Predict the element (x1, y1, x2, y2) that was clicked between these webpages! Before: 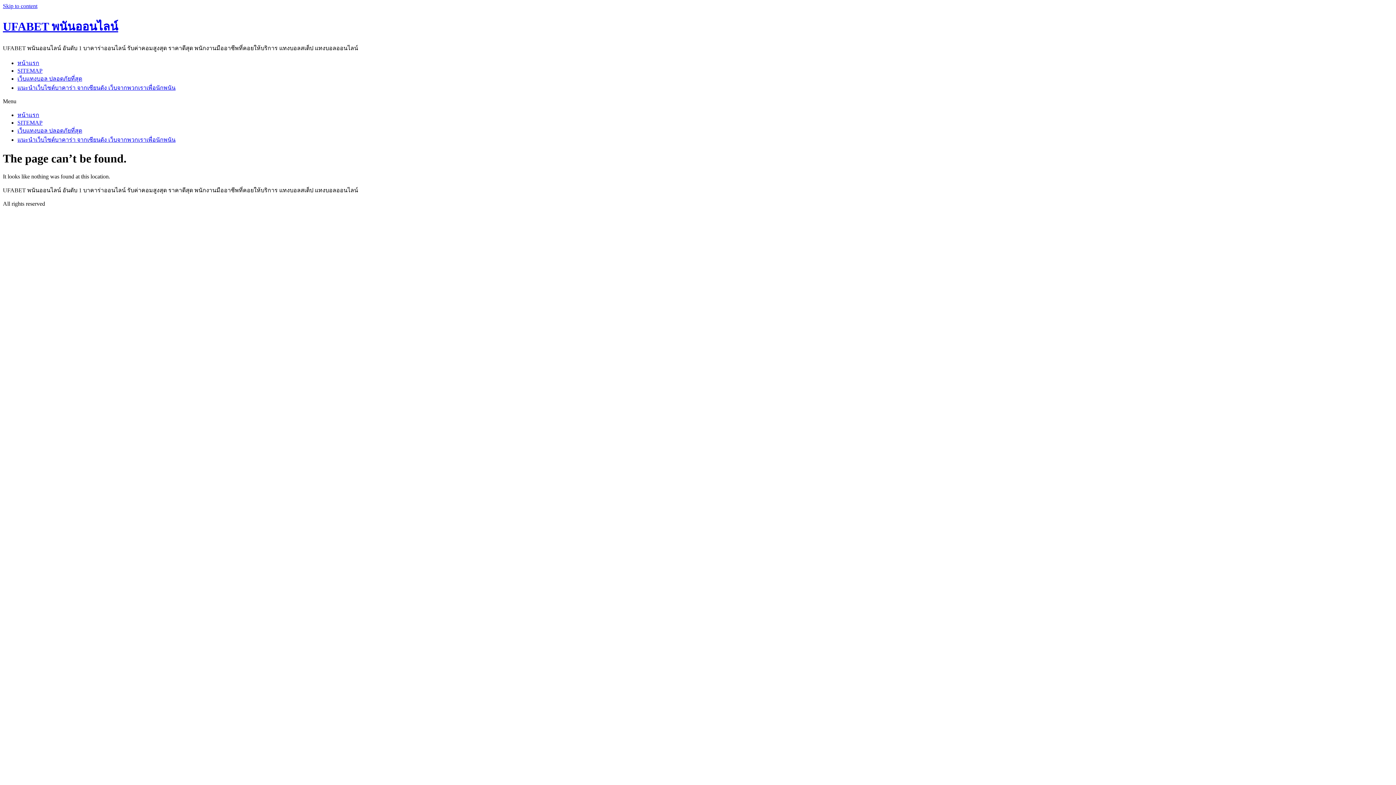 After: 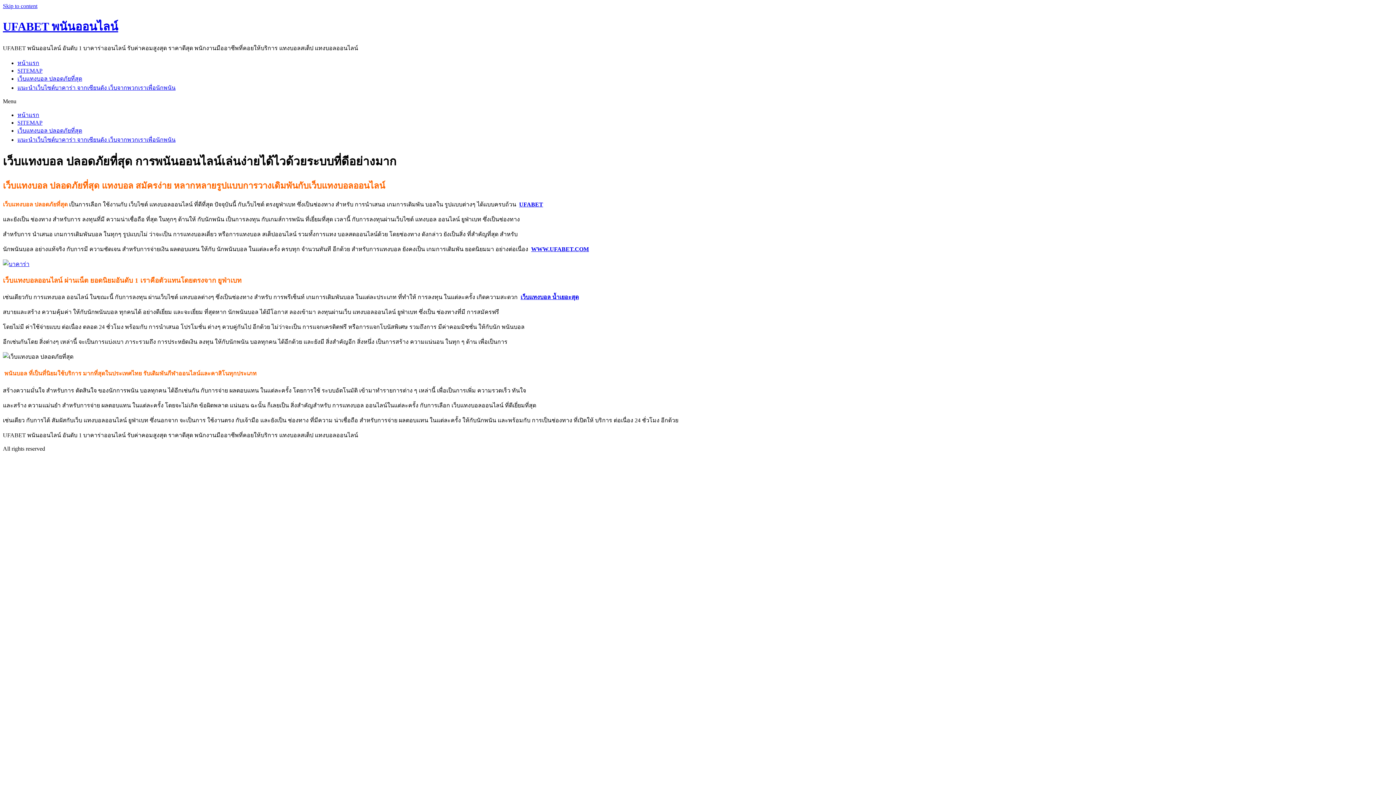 Action: bbox: (17, 127, 82, 133) label: เว็บแทงบอล ปลอดภัยที่สุด